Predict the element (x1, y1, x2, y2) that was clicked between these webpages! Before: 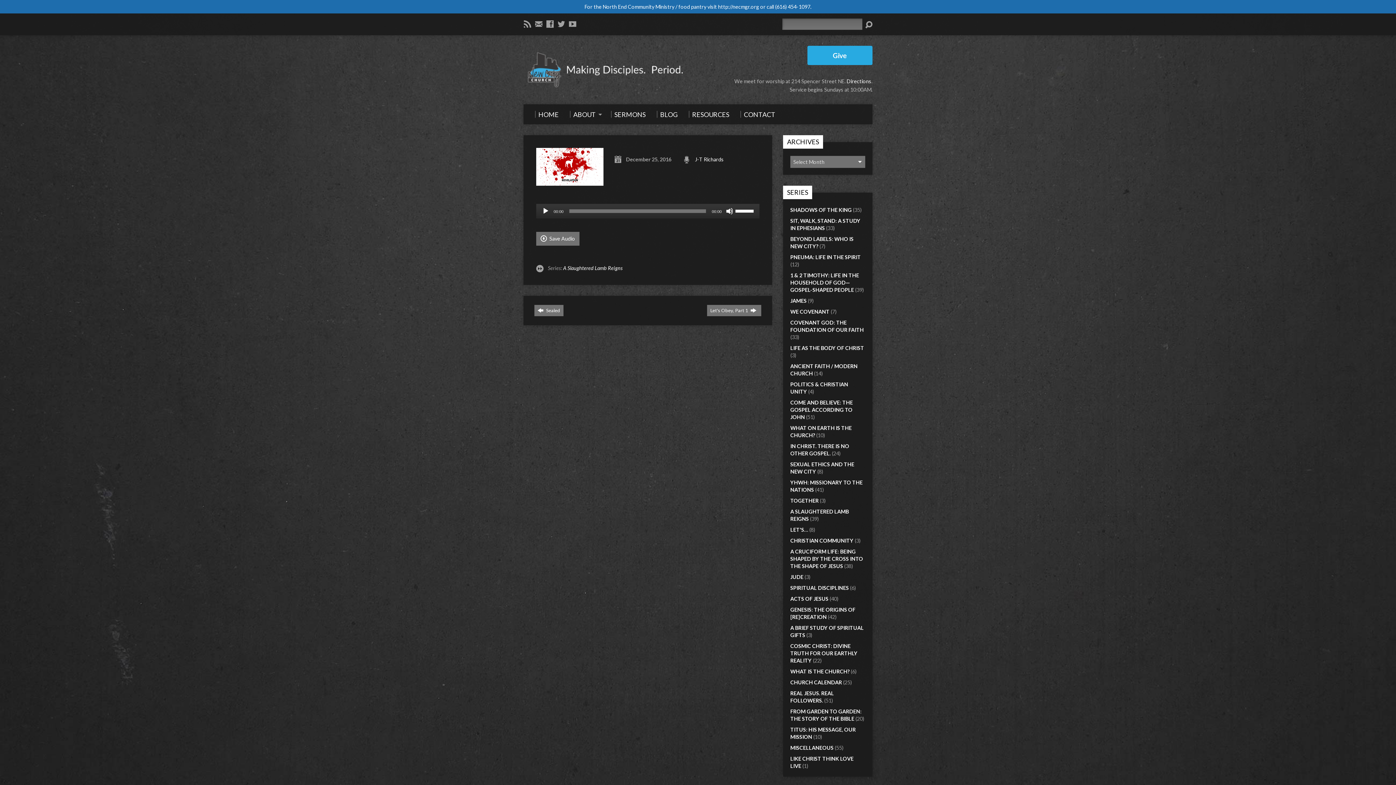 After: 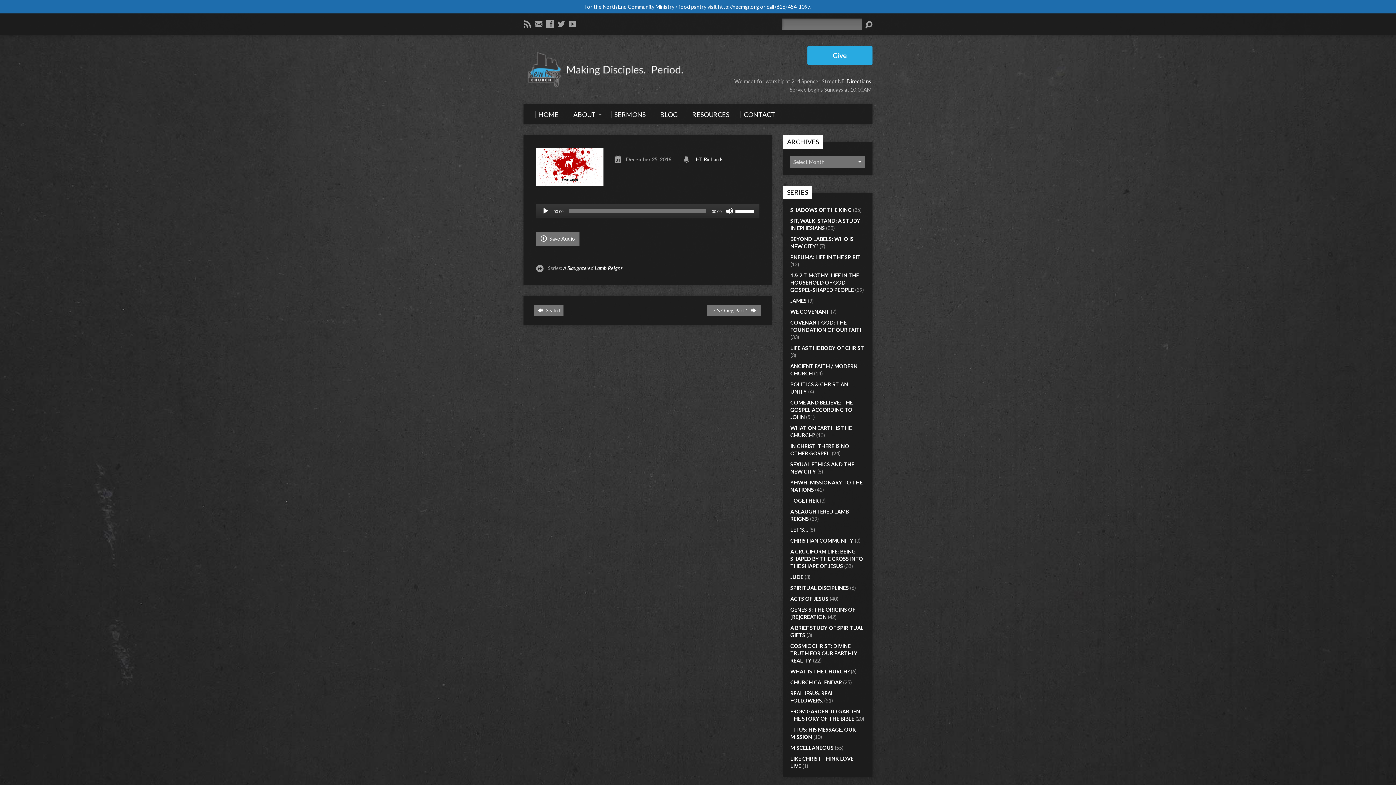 Action: bbox: (775, 3, 810, 9) label: (616) 454-1097